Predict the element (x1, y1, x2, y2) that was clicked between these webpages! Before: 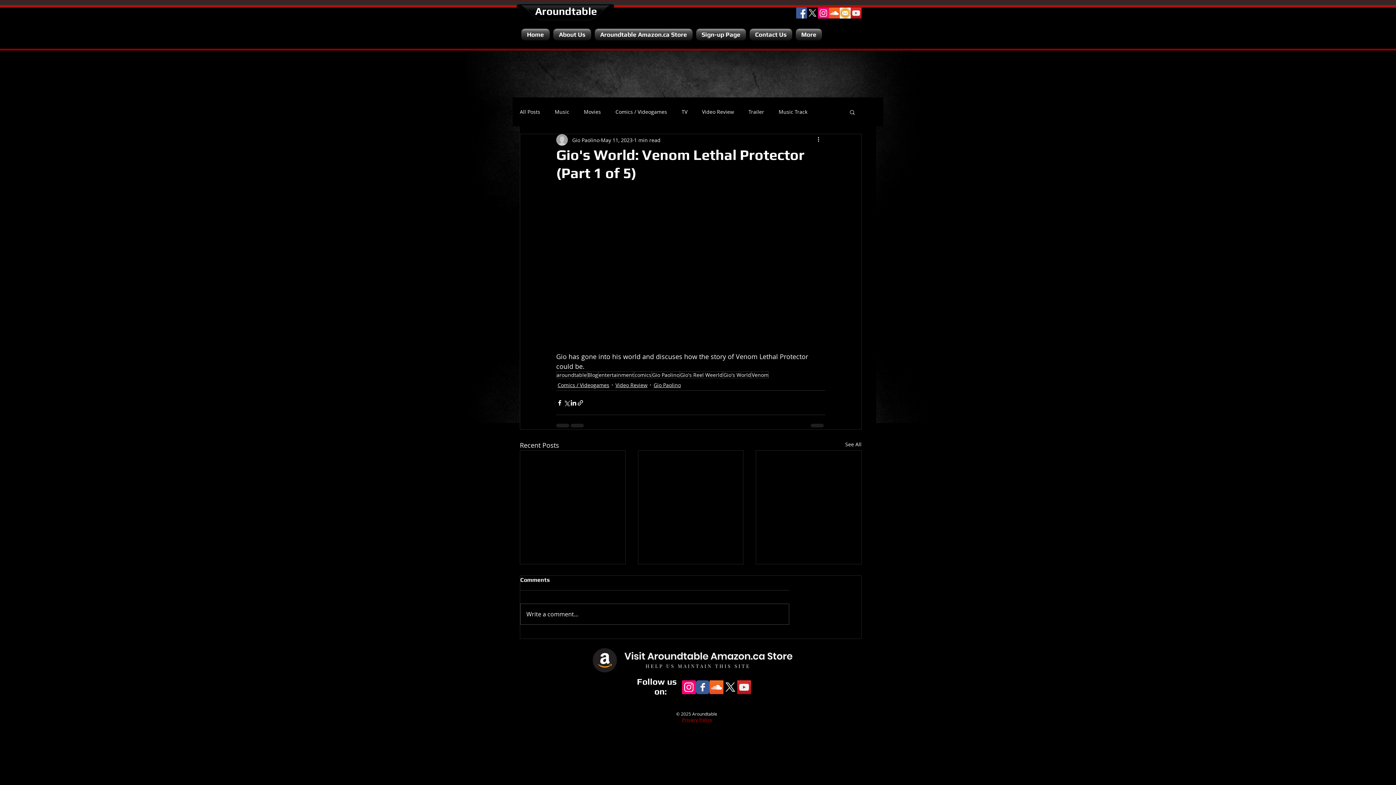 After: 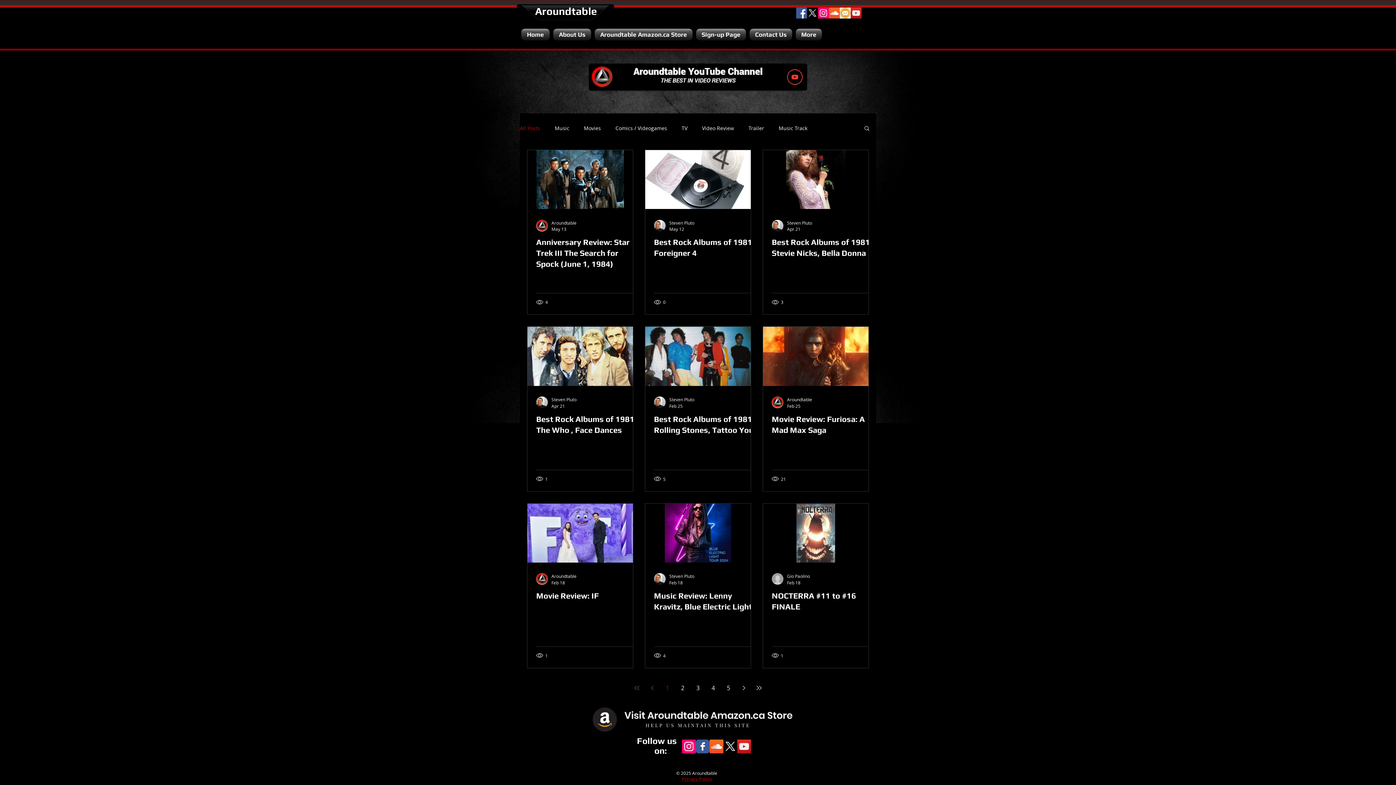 Action: label: See All bbox: (845, 440, 861, 450)